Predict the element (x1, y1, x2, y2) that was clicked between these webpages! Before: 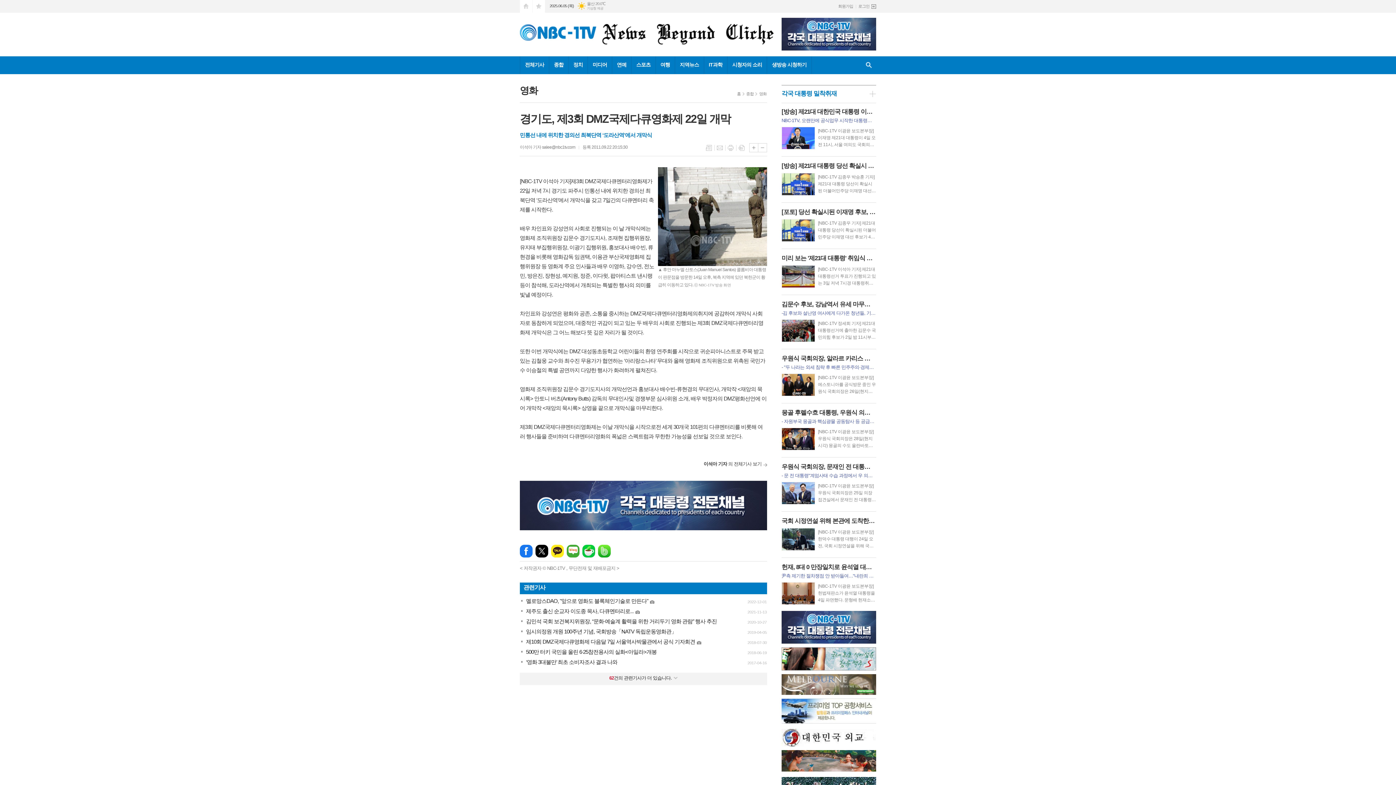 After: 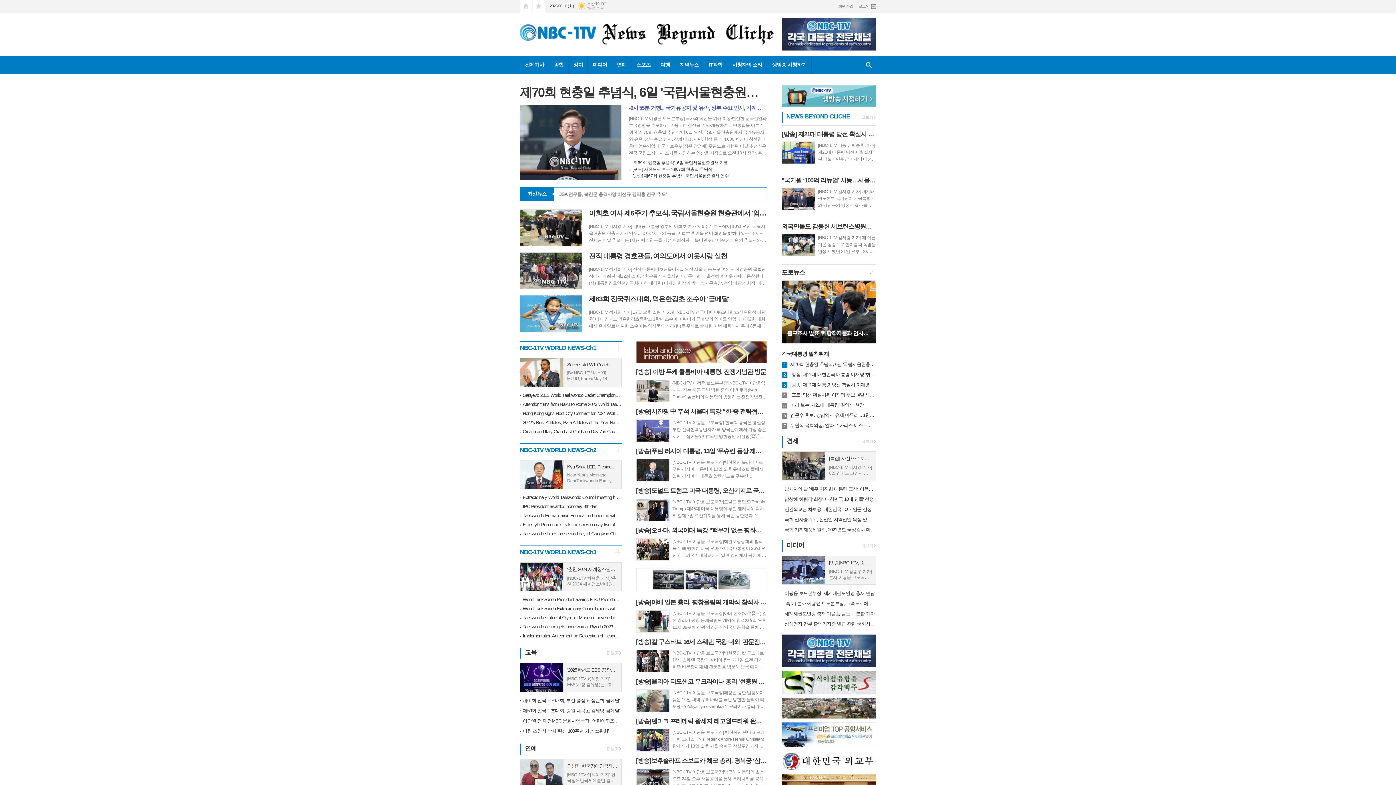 Action: bbox: (520, 31, 773, 36)